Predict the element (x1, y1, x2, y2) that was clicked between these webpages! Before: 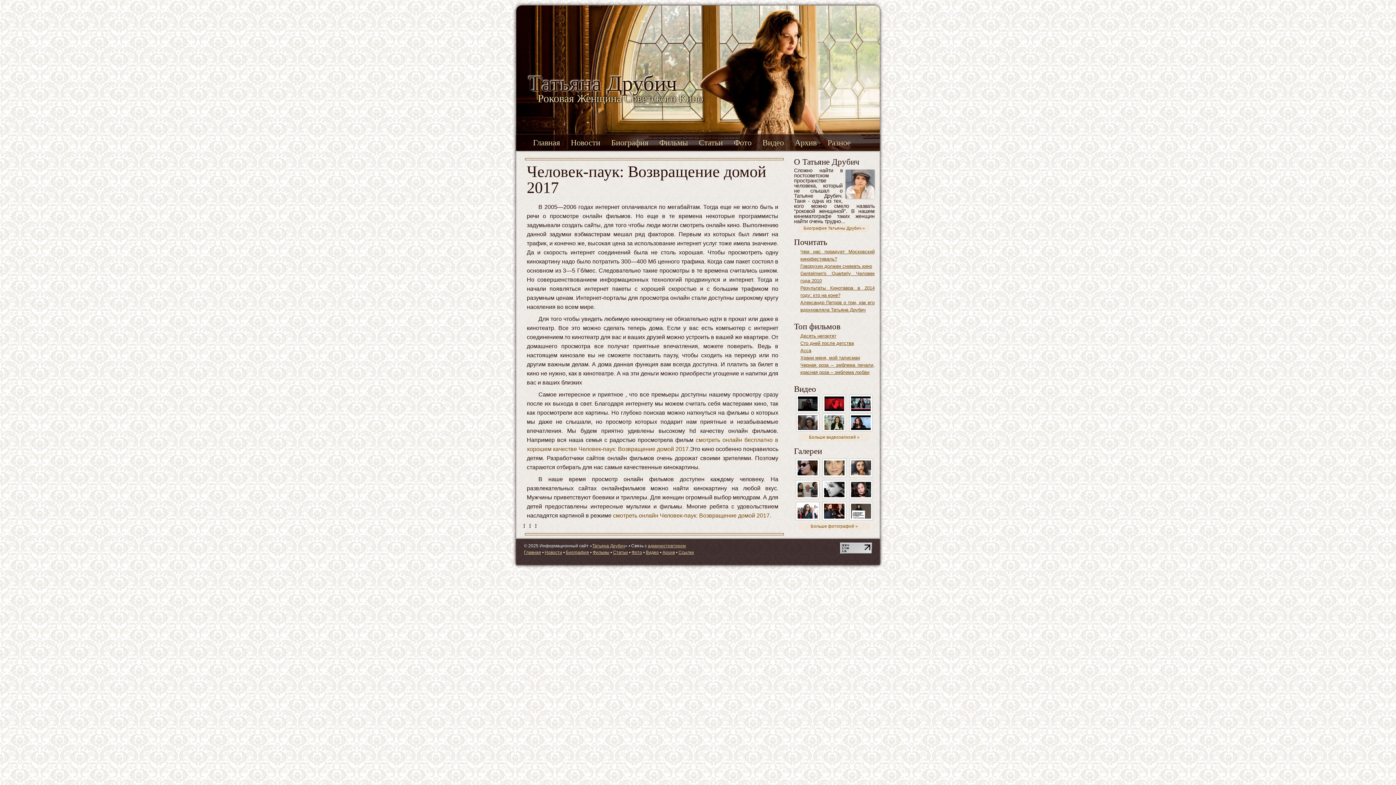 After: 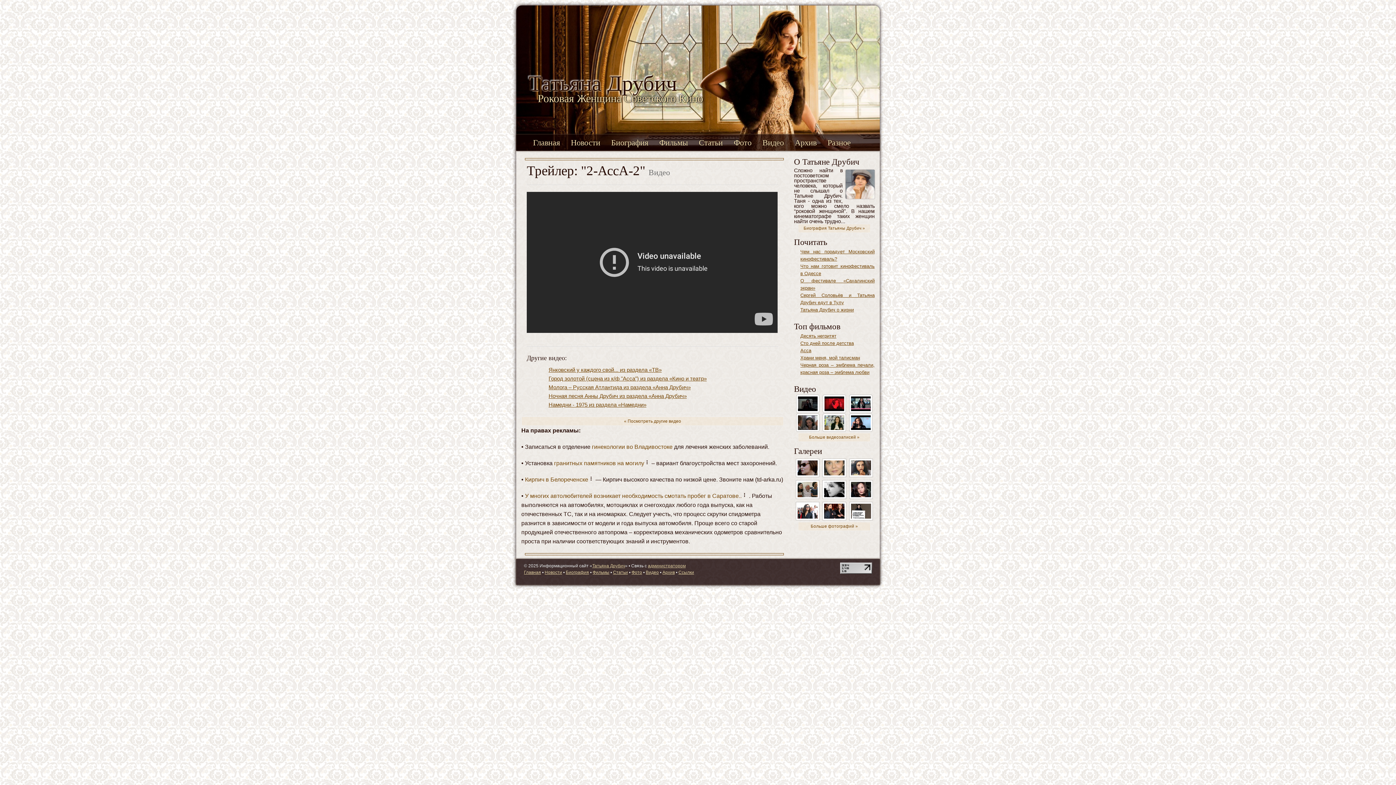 Action: bbox: (823, 400, 845, 406)